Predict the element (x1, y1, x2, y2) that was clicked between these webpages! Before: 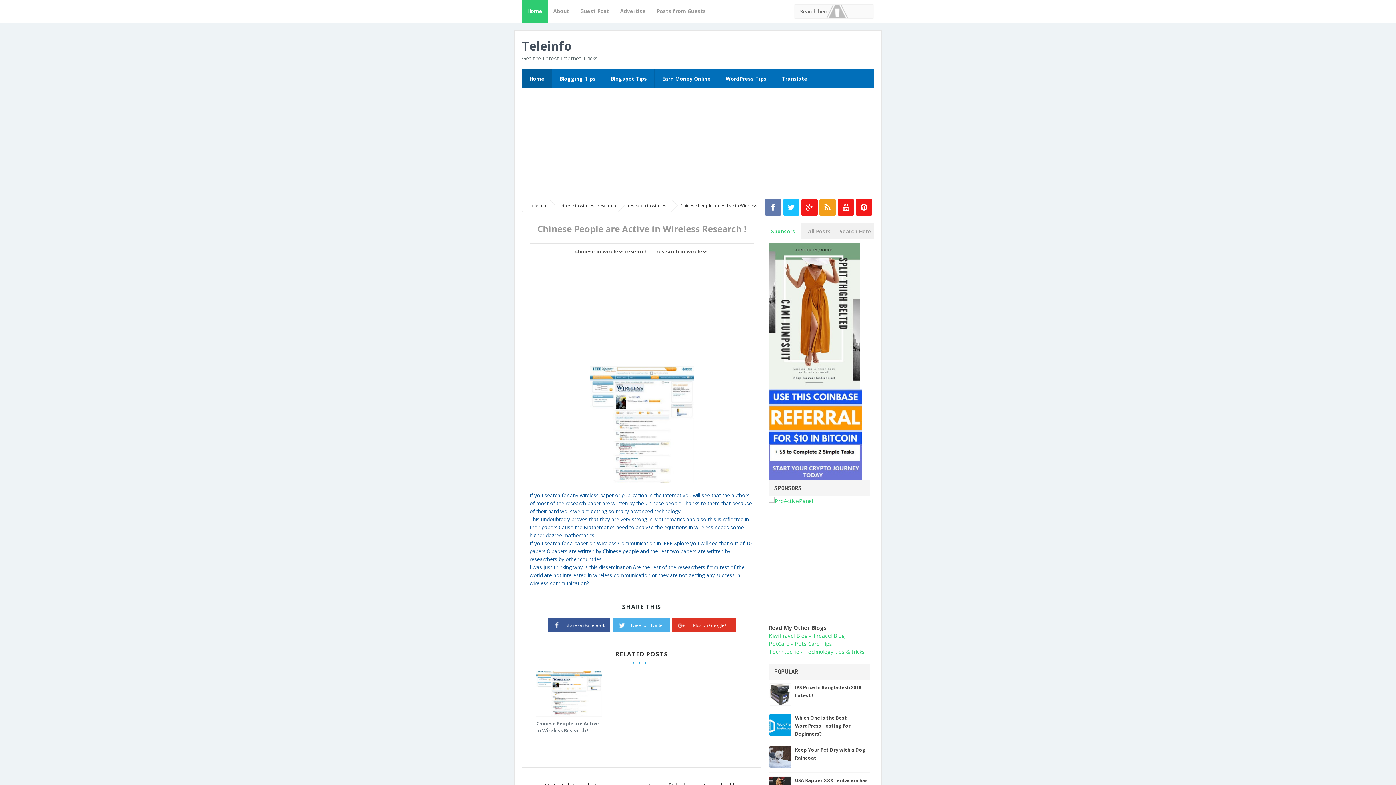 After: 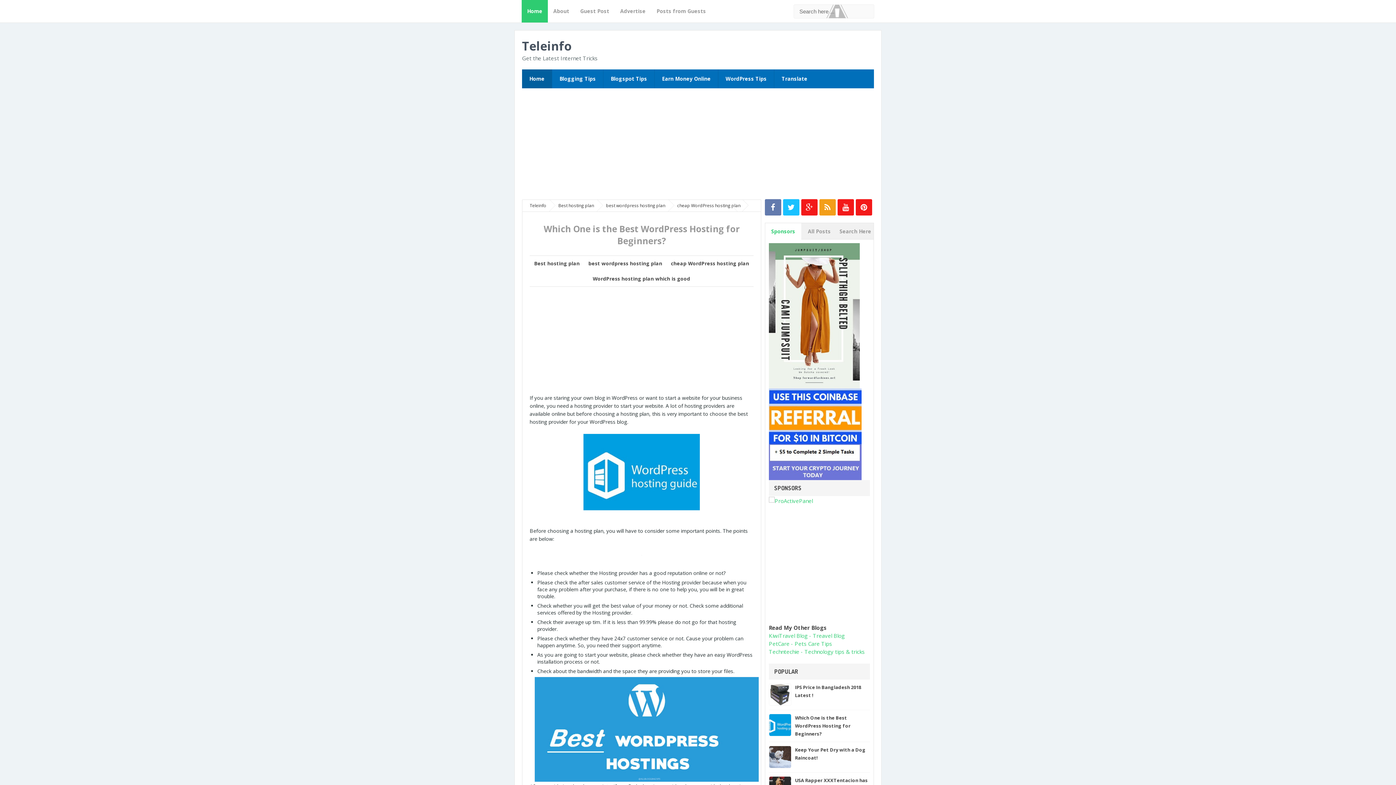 Action: label: Which One is the Best WordPress Hosting for Beginners? bbox: (795, 715, 850, 737)